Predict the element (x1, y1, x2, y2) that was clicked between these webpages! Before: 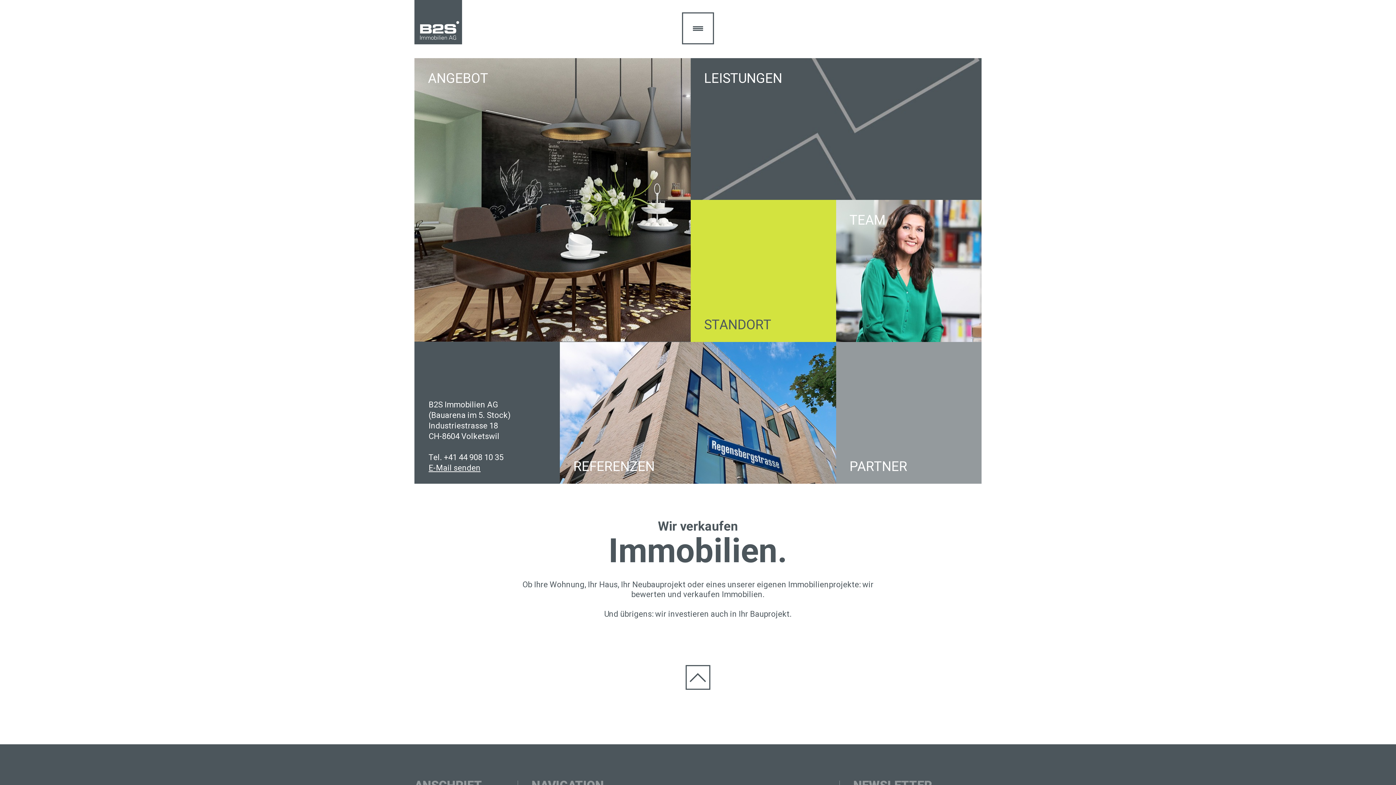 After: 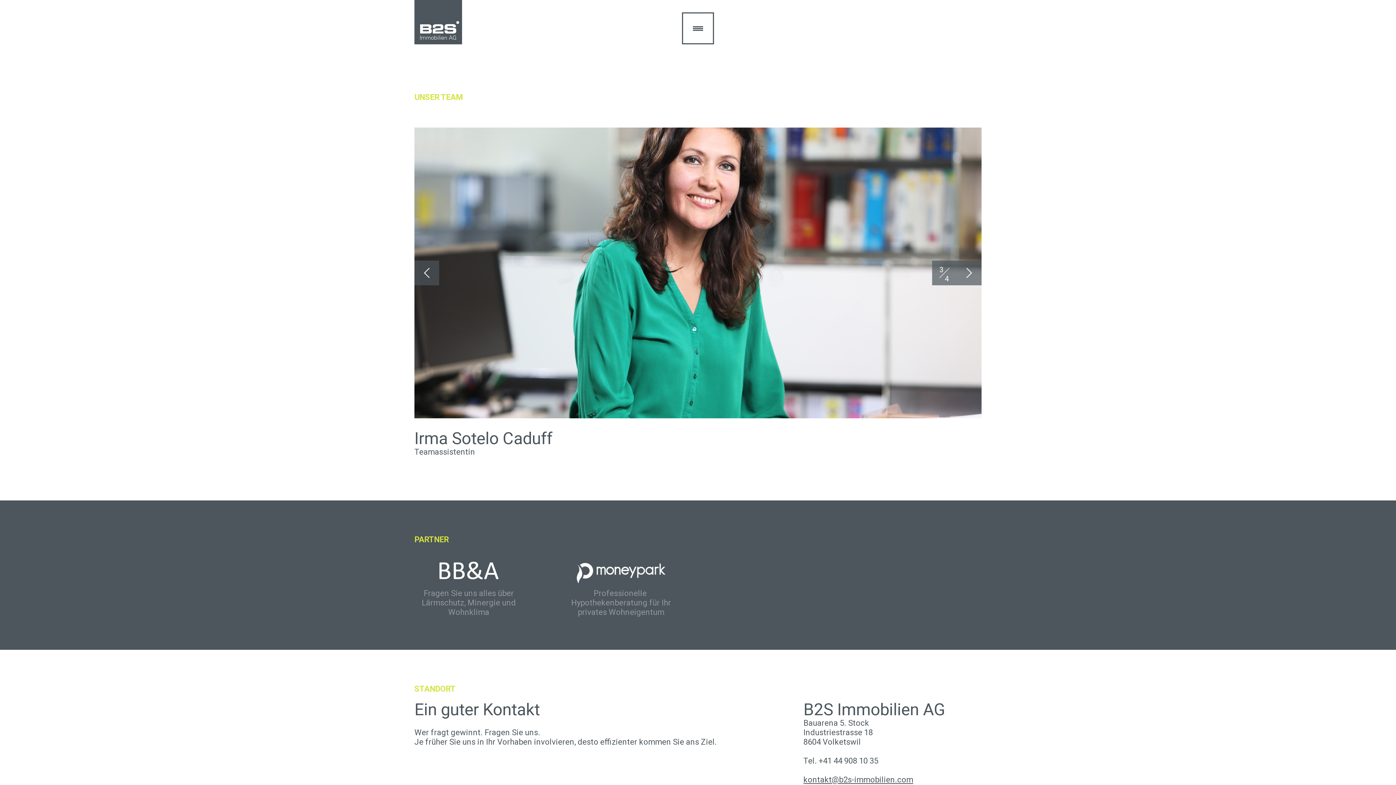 Action: label: TEAM bbox: (836, 200, 981, 342)